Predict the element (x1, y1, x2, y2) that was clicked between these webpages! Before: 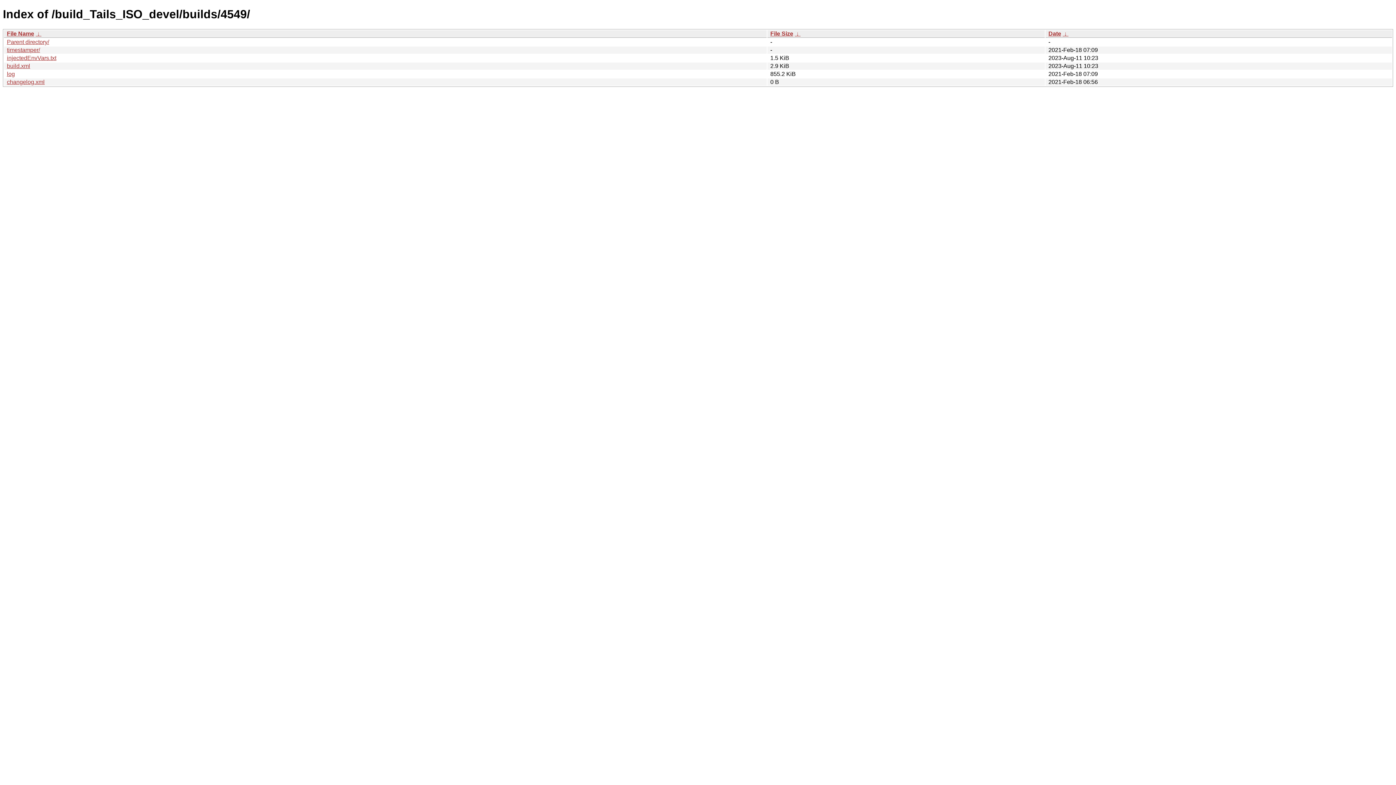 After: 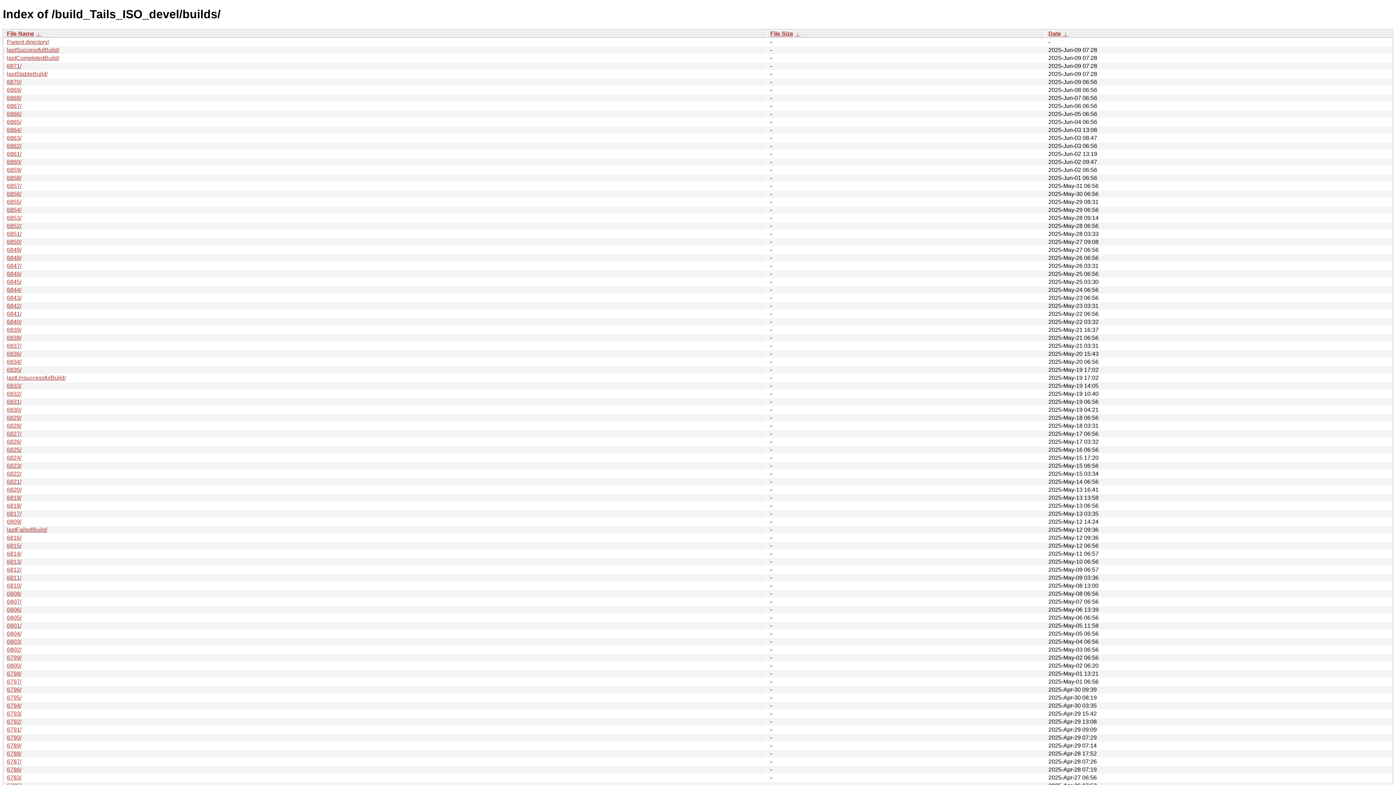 Action: label: Parent directory/ bbox: (6, 38, 49, 45)